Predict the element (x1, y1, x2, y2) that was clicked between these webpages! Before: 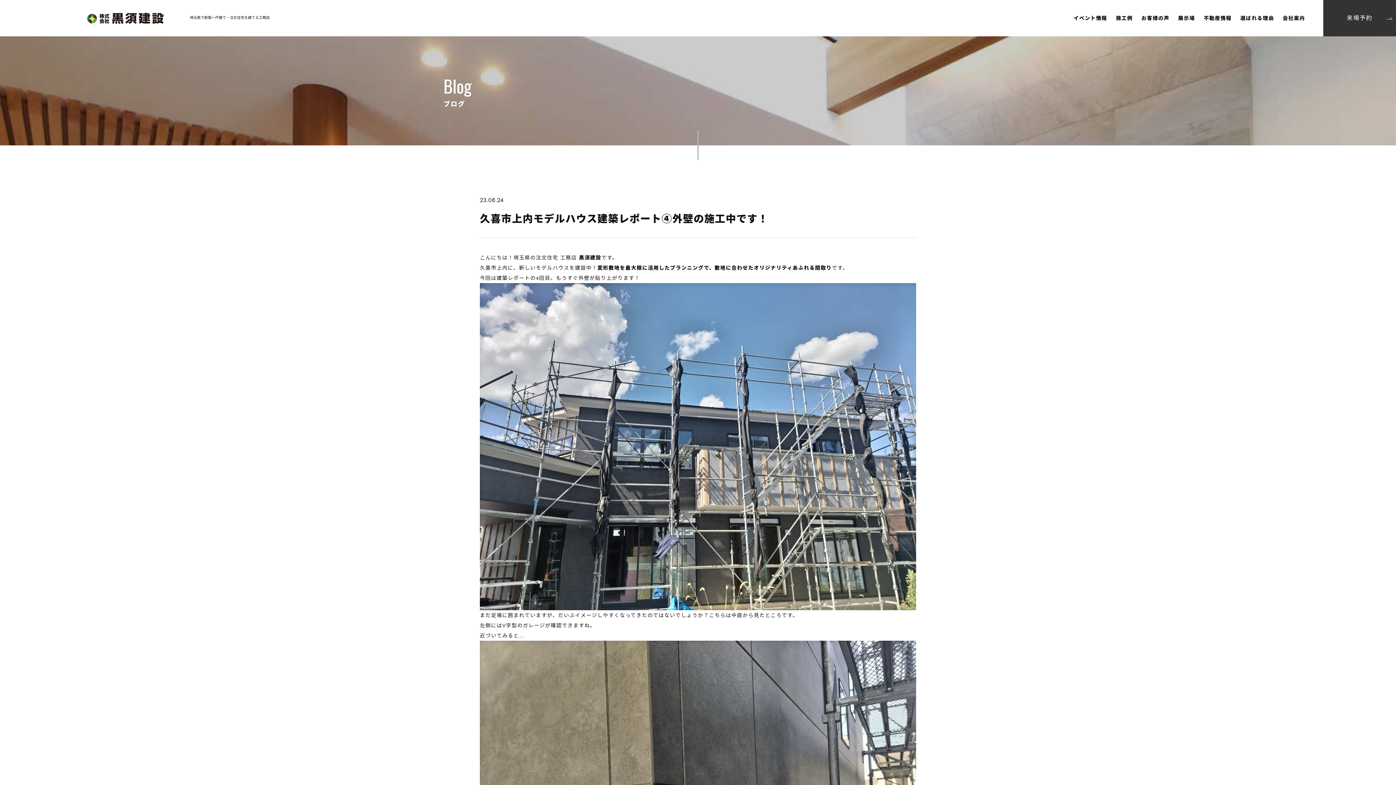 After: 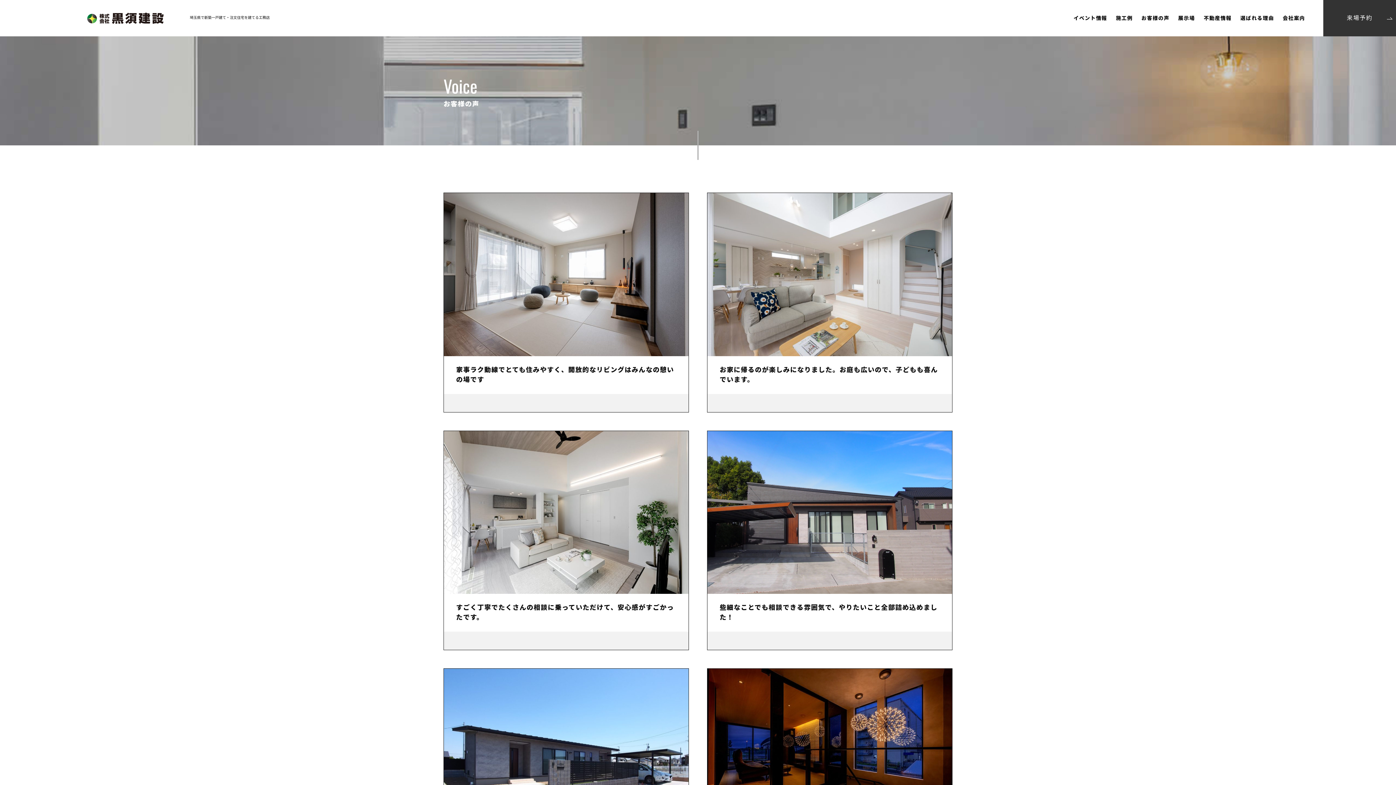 Action: label: お客様の声 bbox: (1141, 14, 1169, 21)